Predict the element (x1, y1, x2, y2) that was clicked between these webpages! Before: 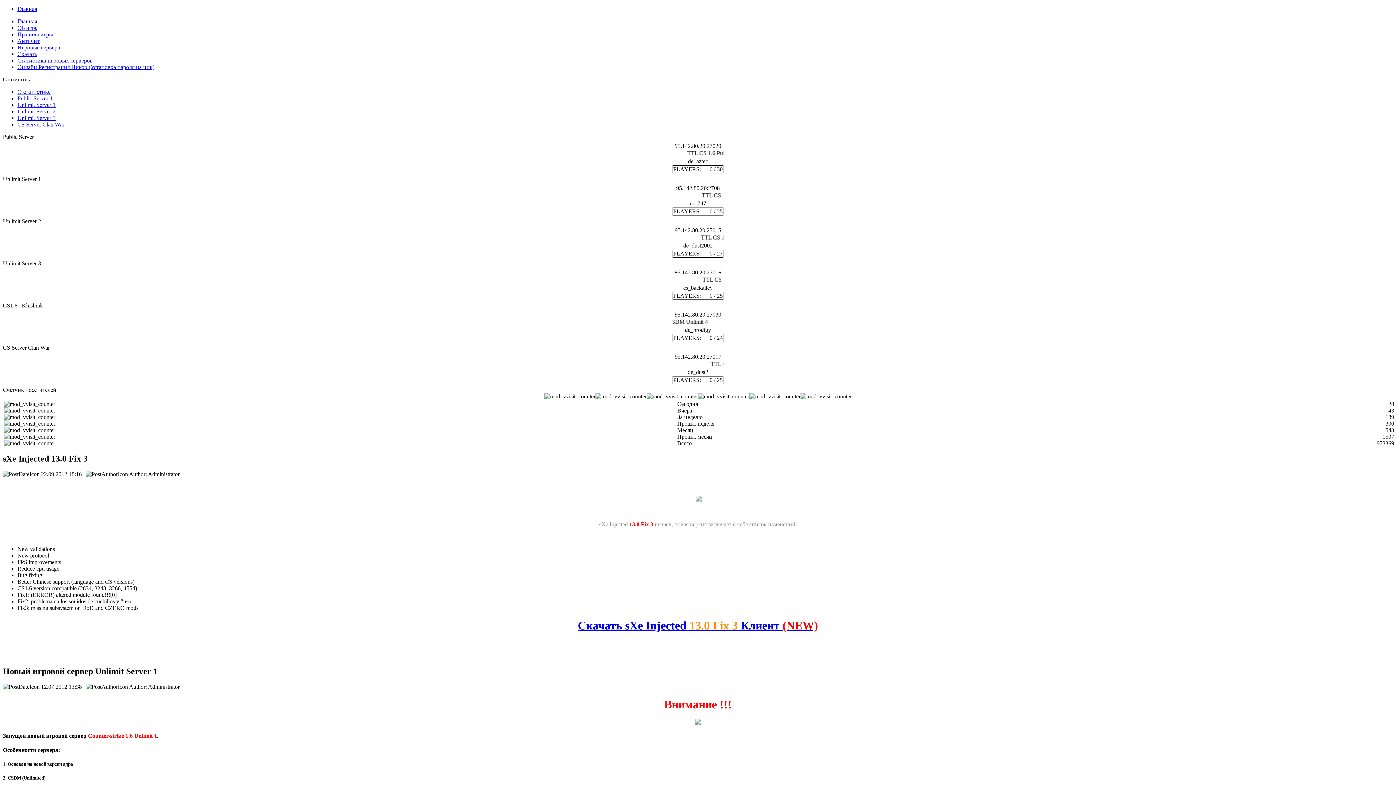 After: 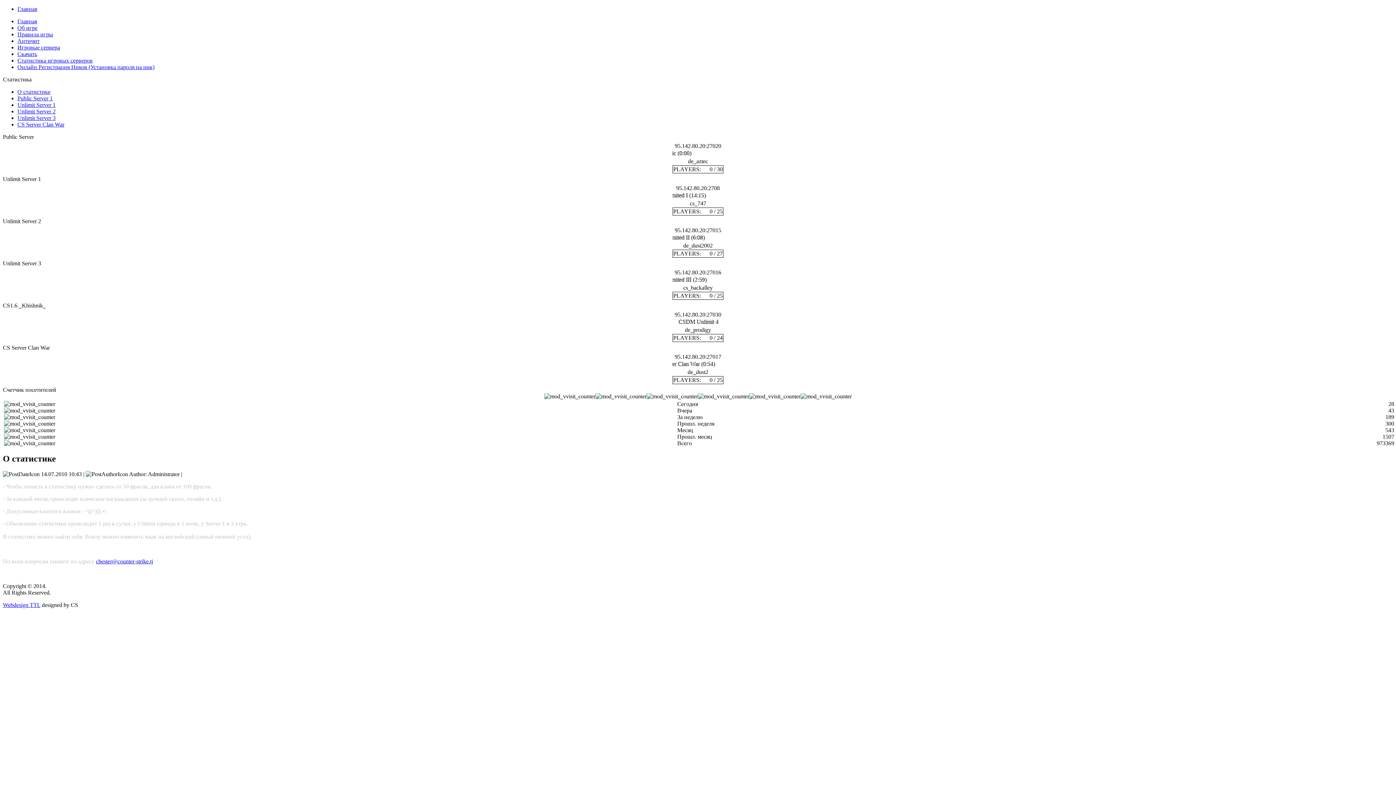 Action: label: О статистике bbox: (17, 88, 50, 94)